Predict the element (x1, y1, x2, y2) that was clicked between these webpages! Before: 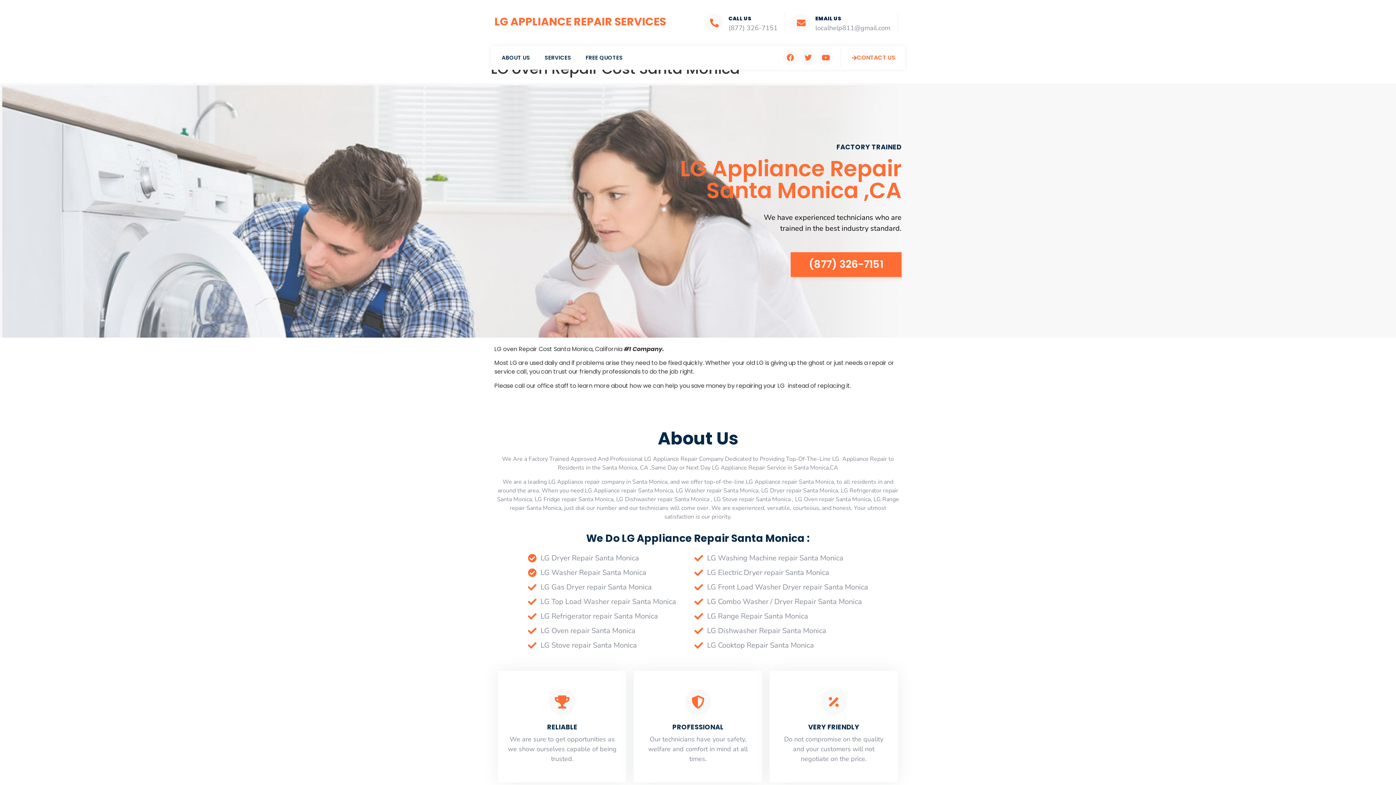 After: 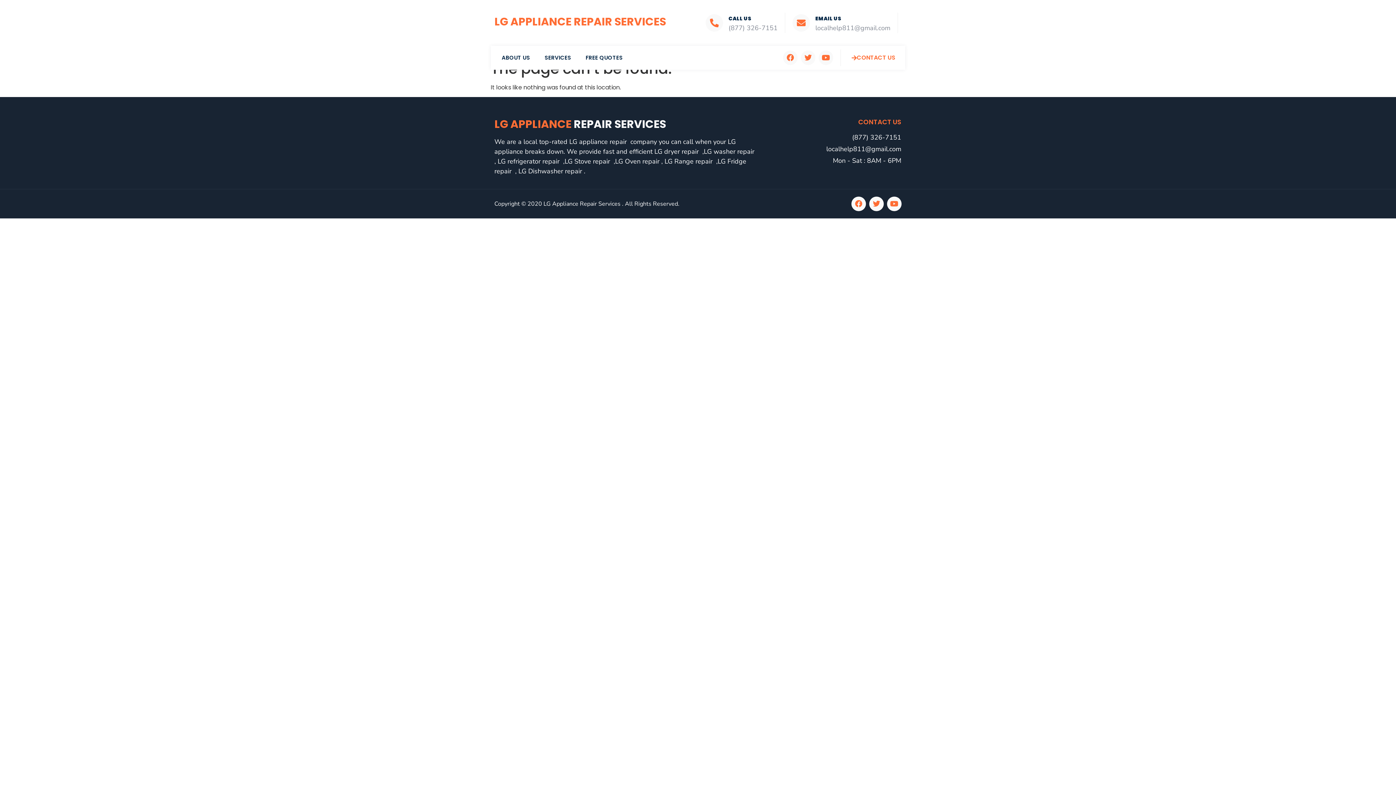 Action: bbox: (528, 638, 676, 653) label: LG Stove repair Santa Monica